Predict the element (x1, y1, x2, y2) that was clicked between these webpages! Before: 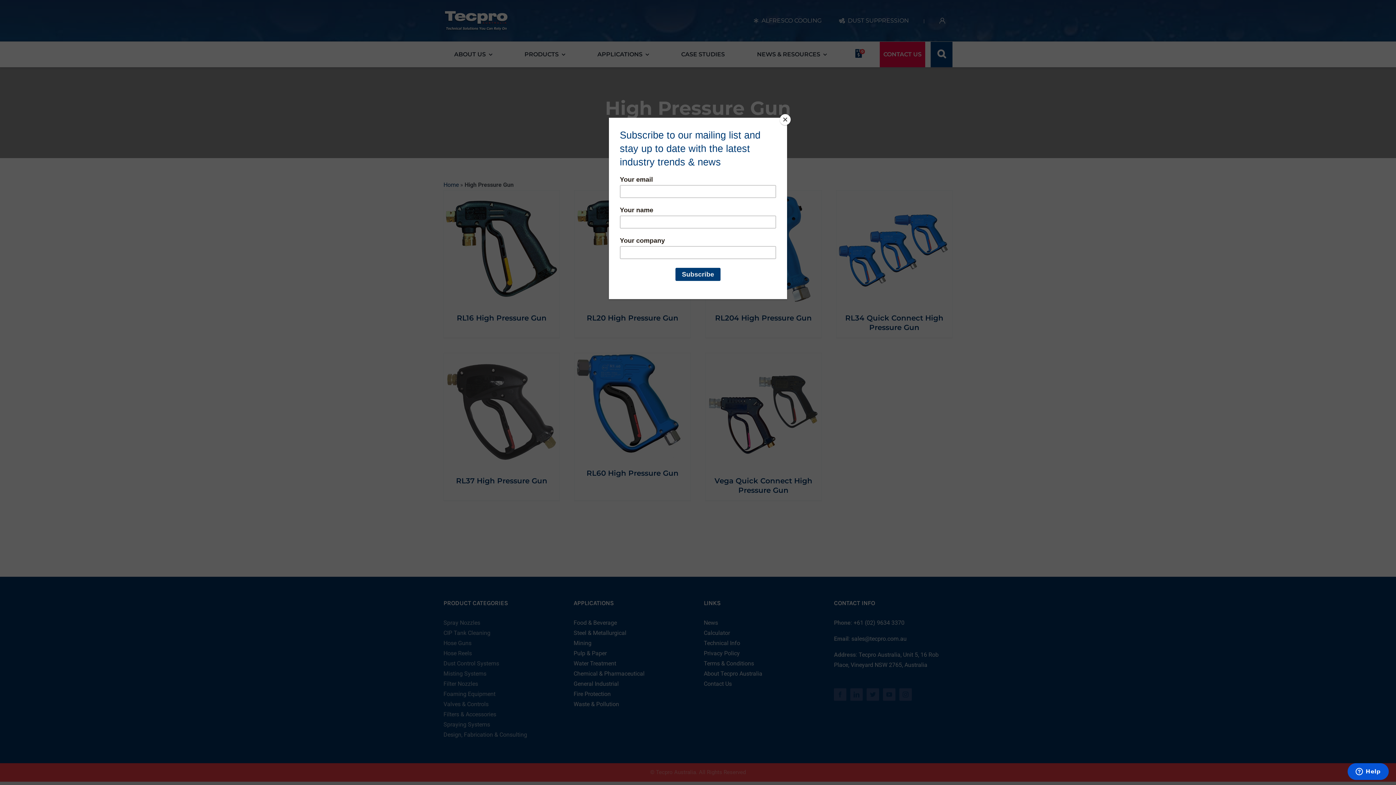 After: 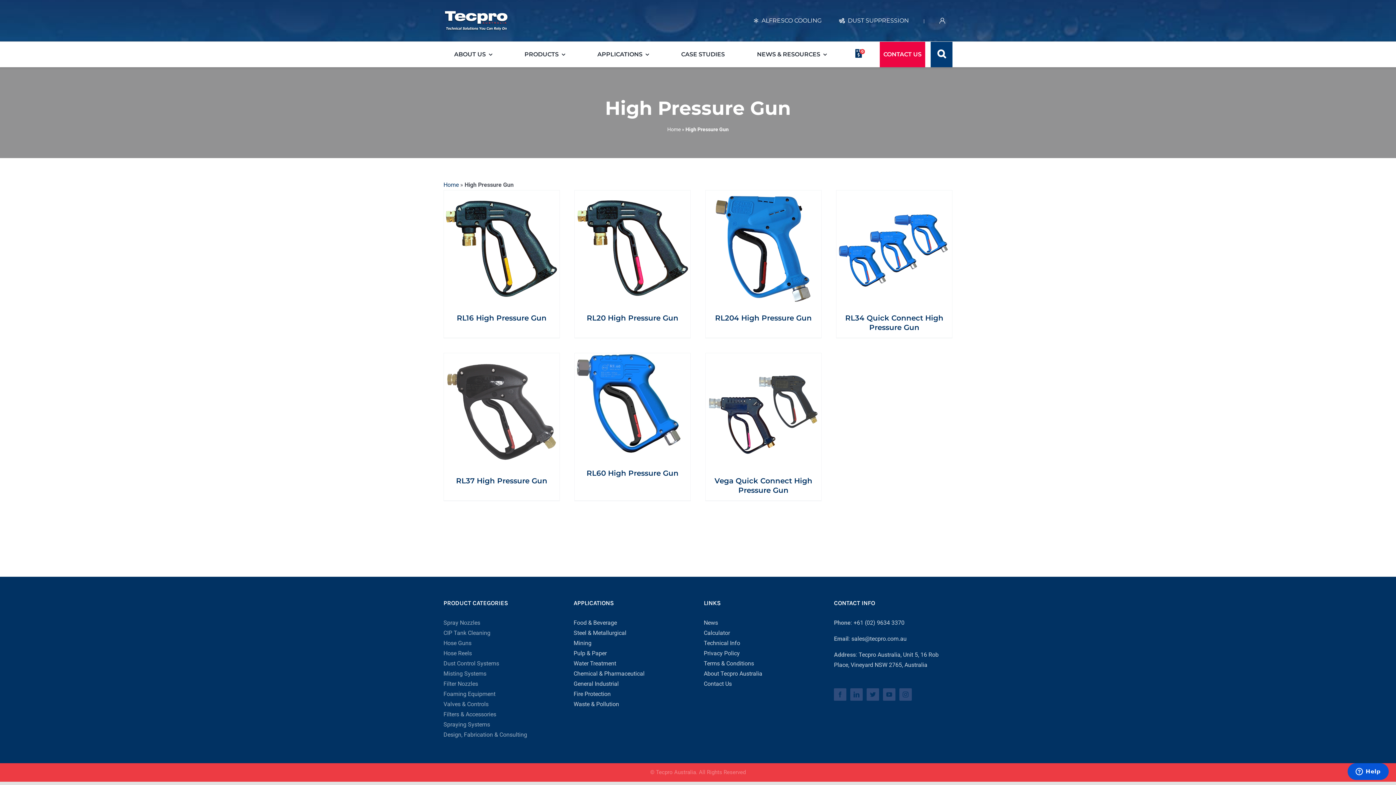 Action: bbox: (780, 114, 790, 125) label: Close